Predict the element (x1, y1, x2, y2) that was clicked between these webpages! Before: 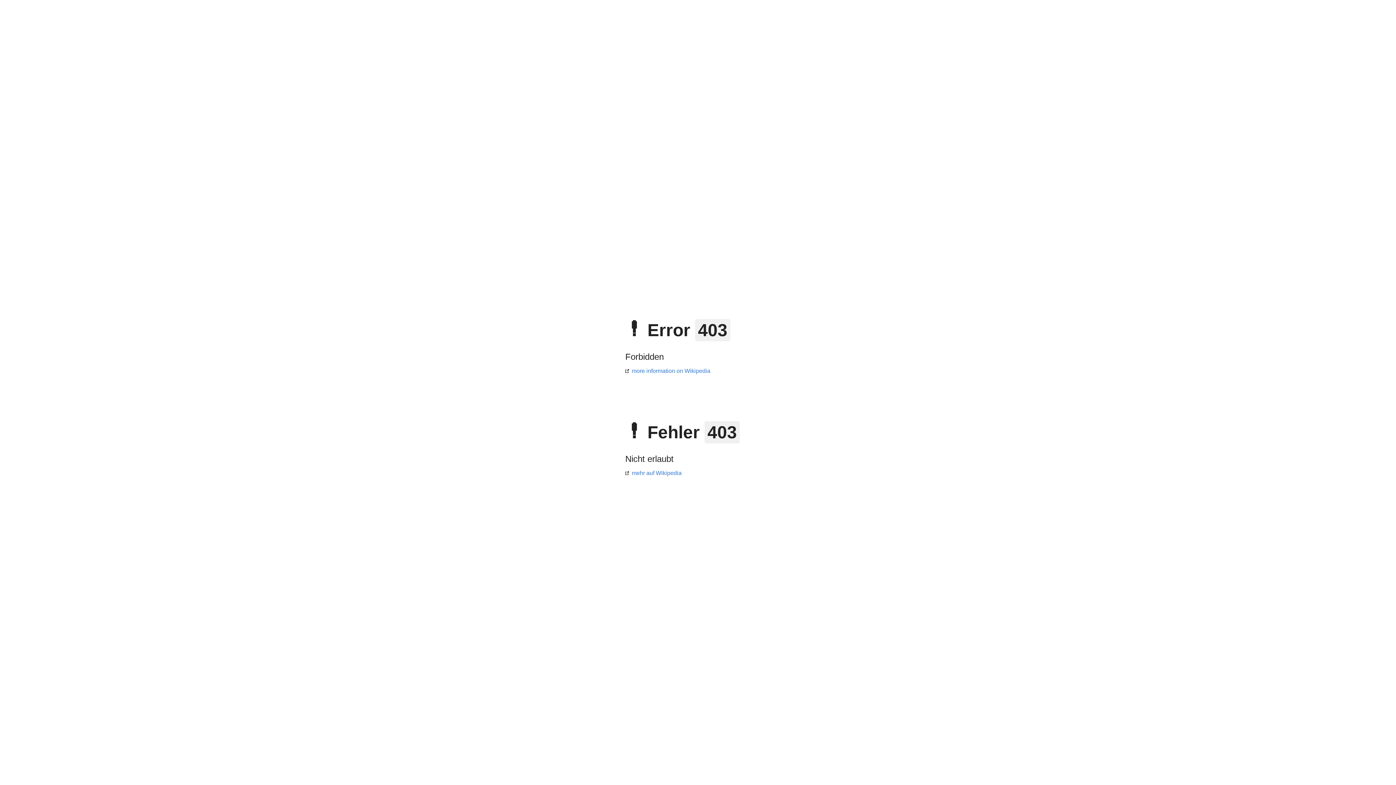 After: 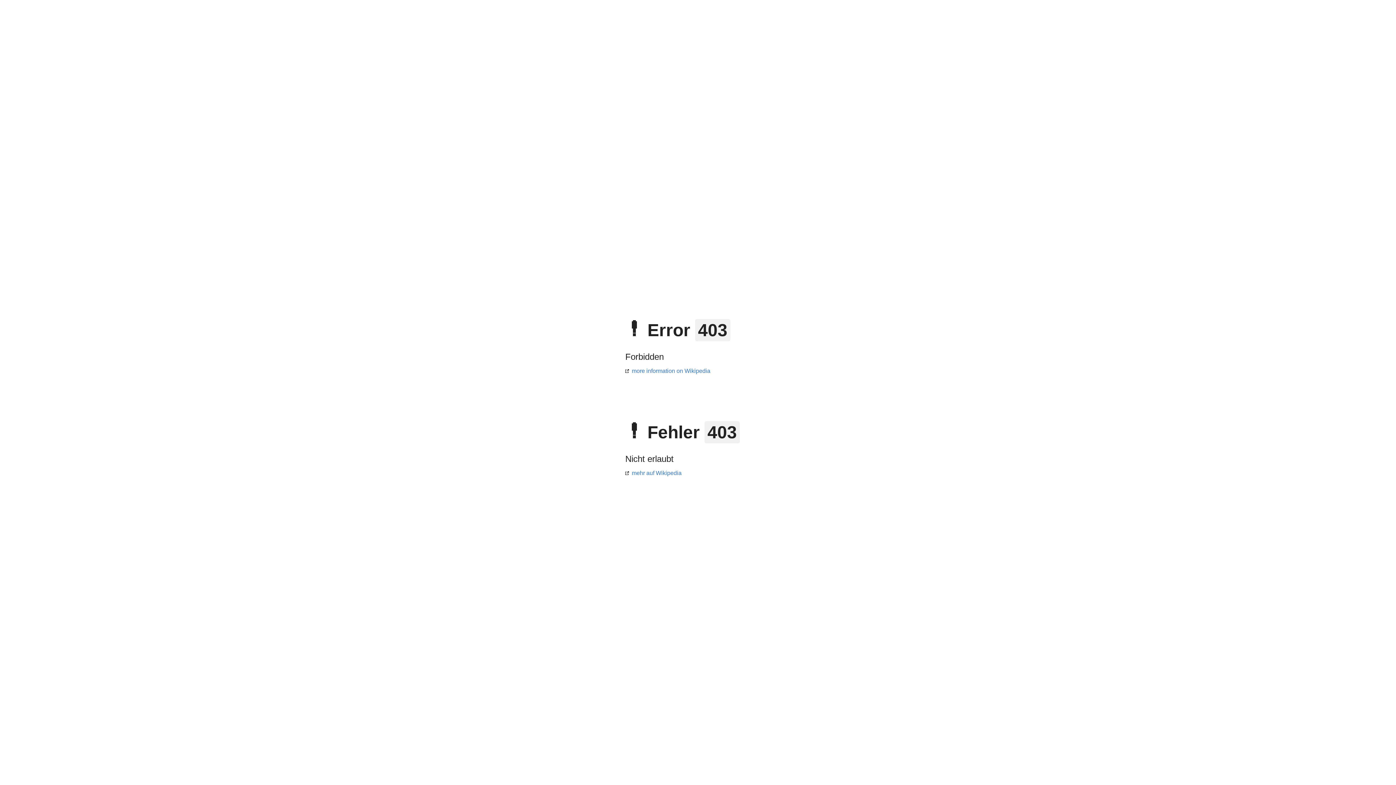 Action: label: more information on Wikipedia bbox: (625, 368, 710, 374)